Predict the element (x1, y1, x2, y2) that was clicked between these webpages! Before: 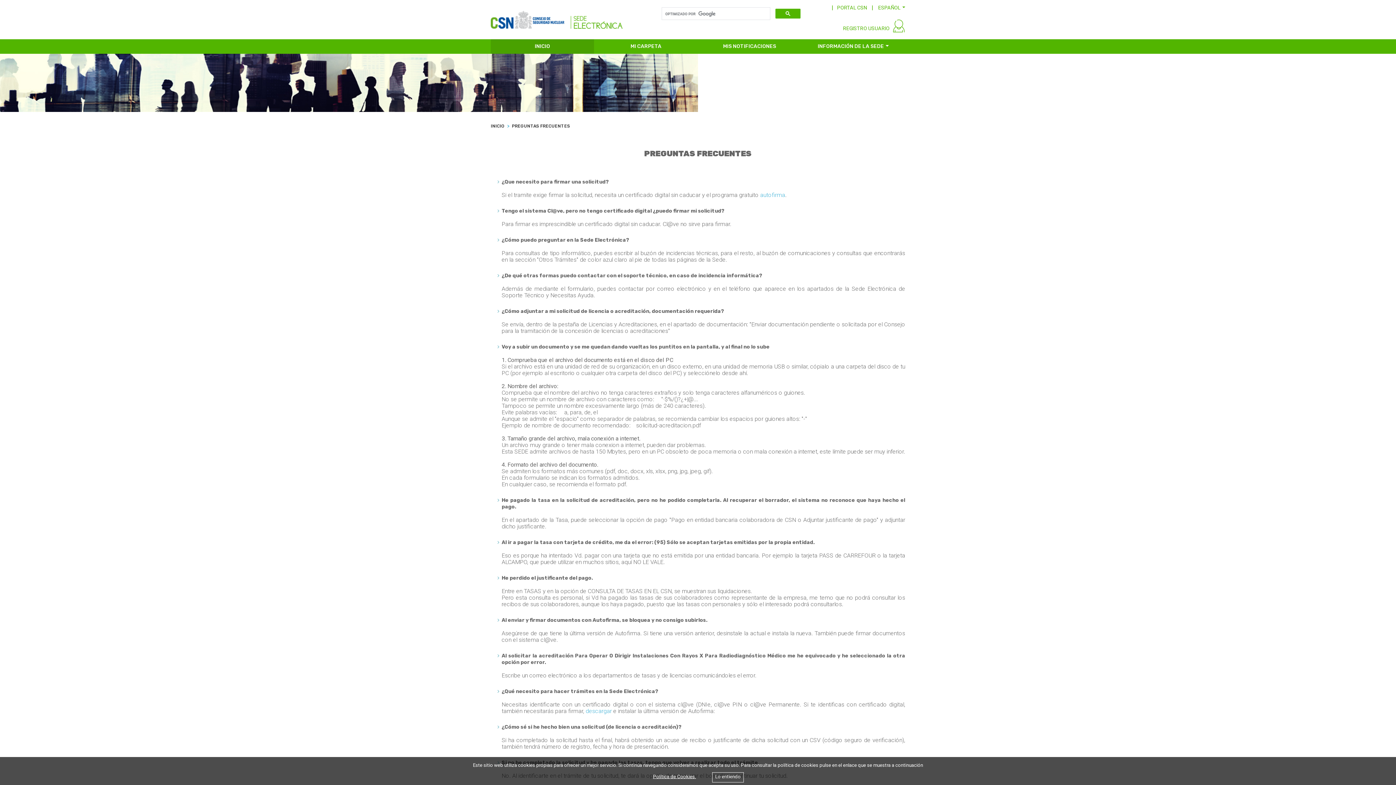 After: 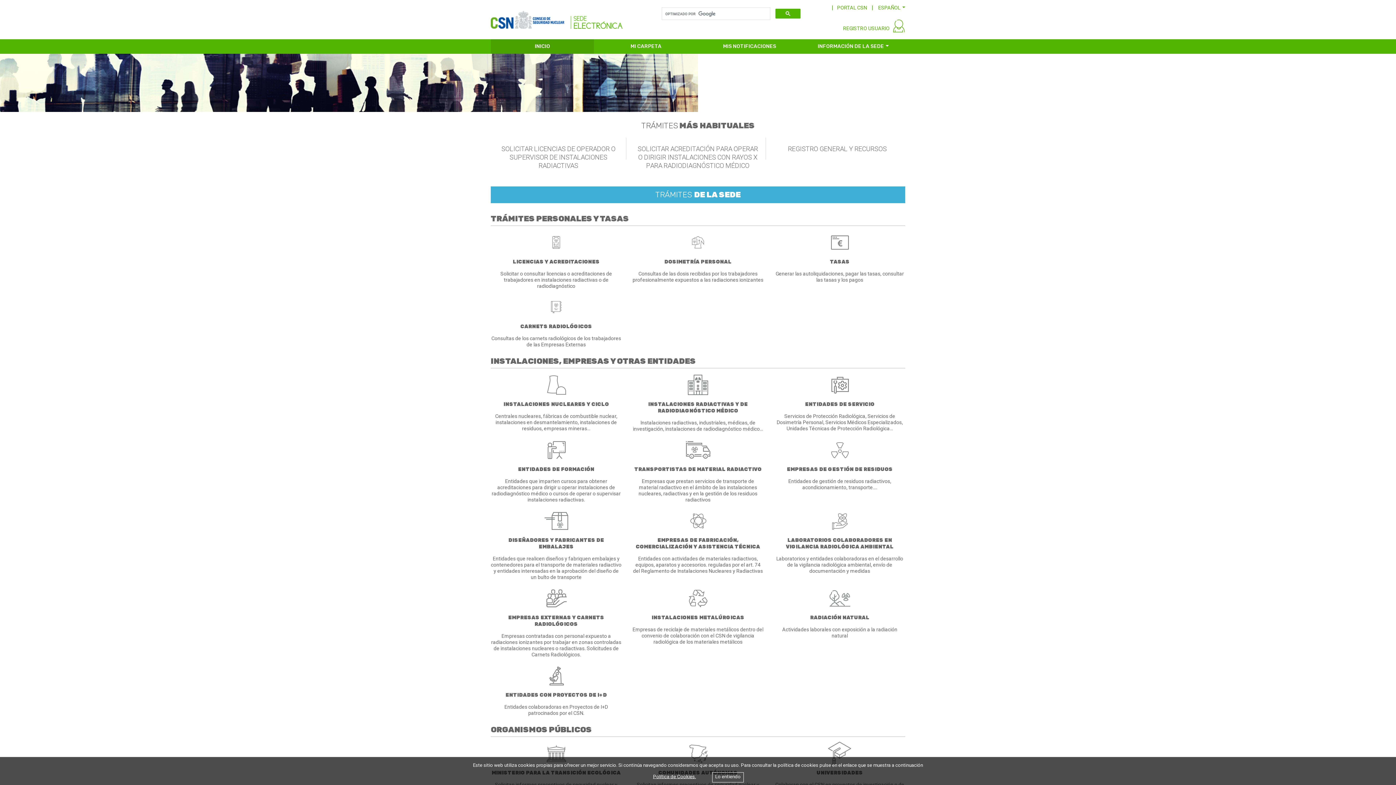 Action: bbox: (490, 123, 504, 128) label: INICIO